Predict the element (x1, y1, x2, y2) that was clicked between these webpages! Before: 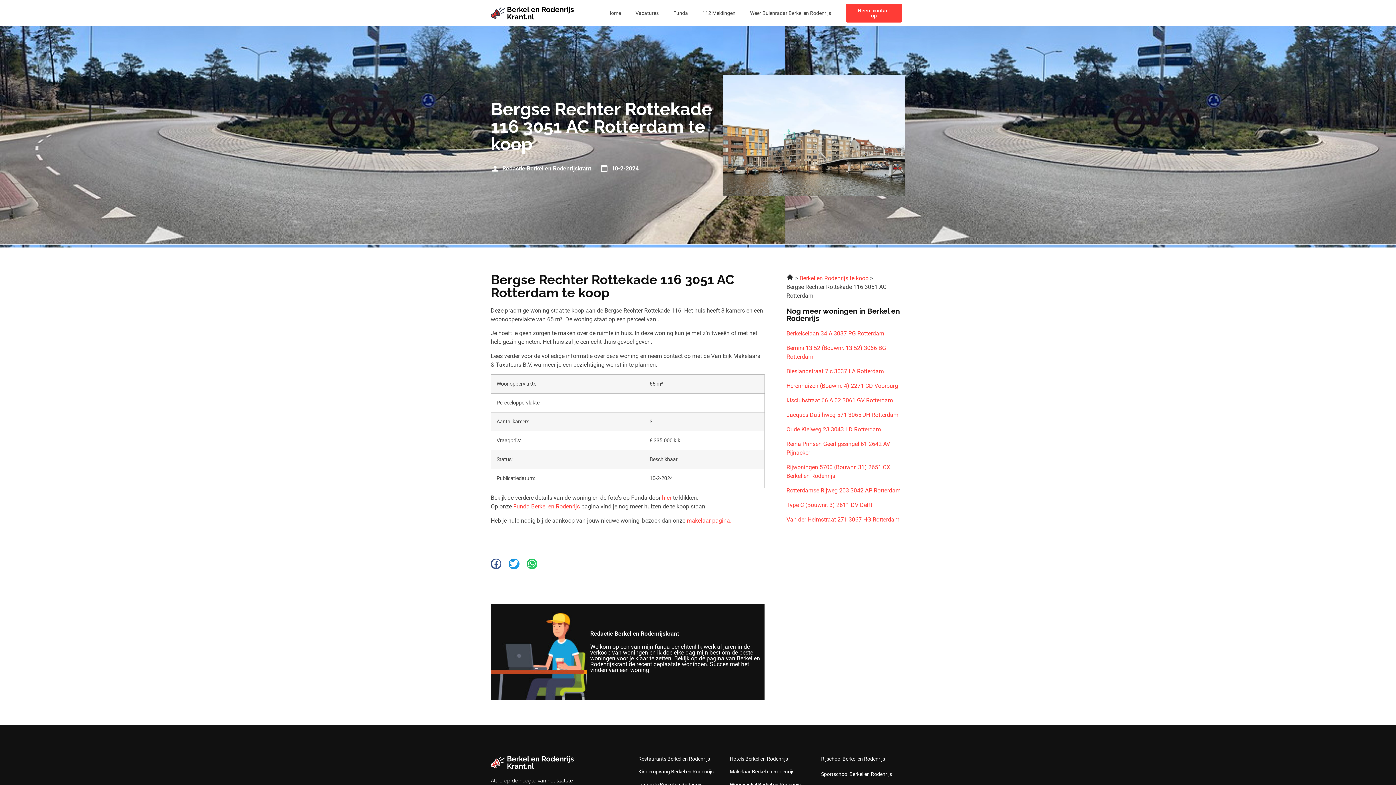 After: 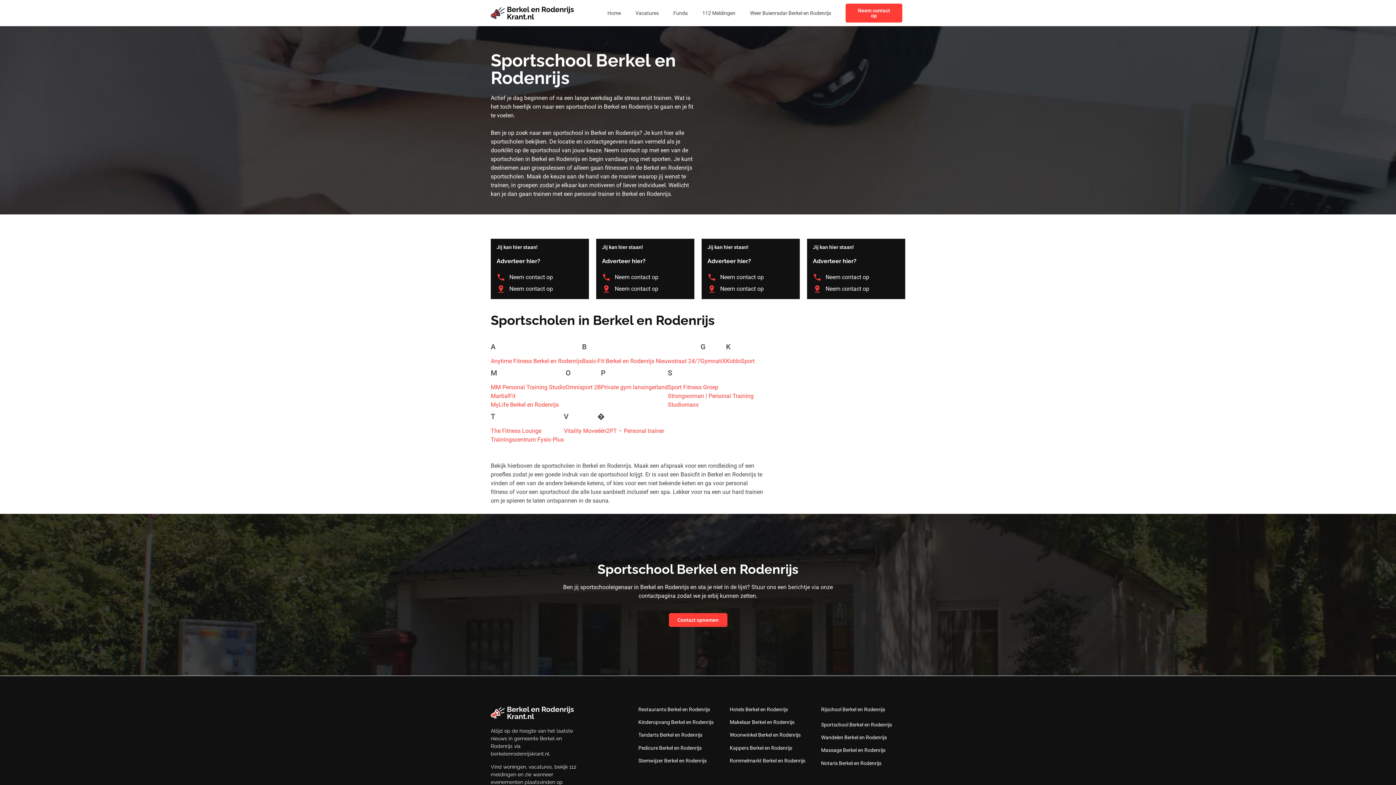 Action: label: Sportschool Berkel en Rodenrijs bbox: (821, 771, 892, 777)